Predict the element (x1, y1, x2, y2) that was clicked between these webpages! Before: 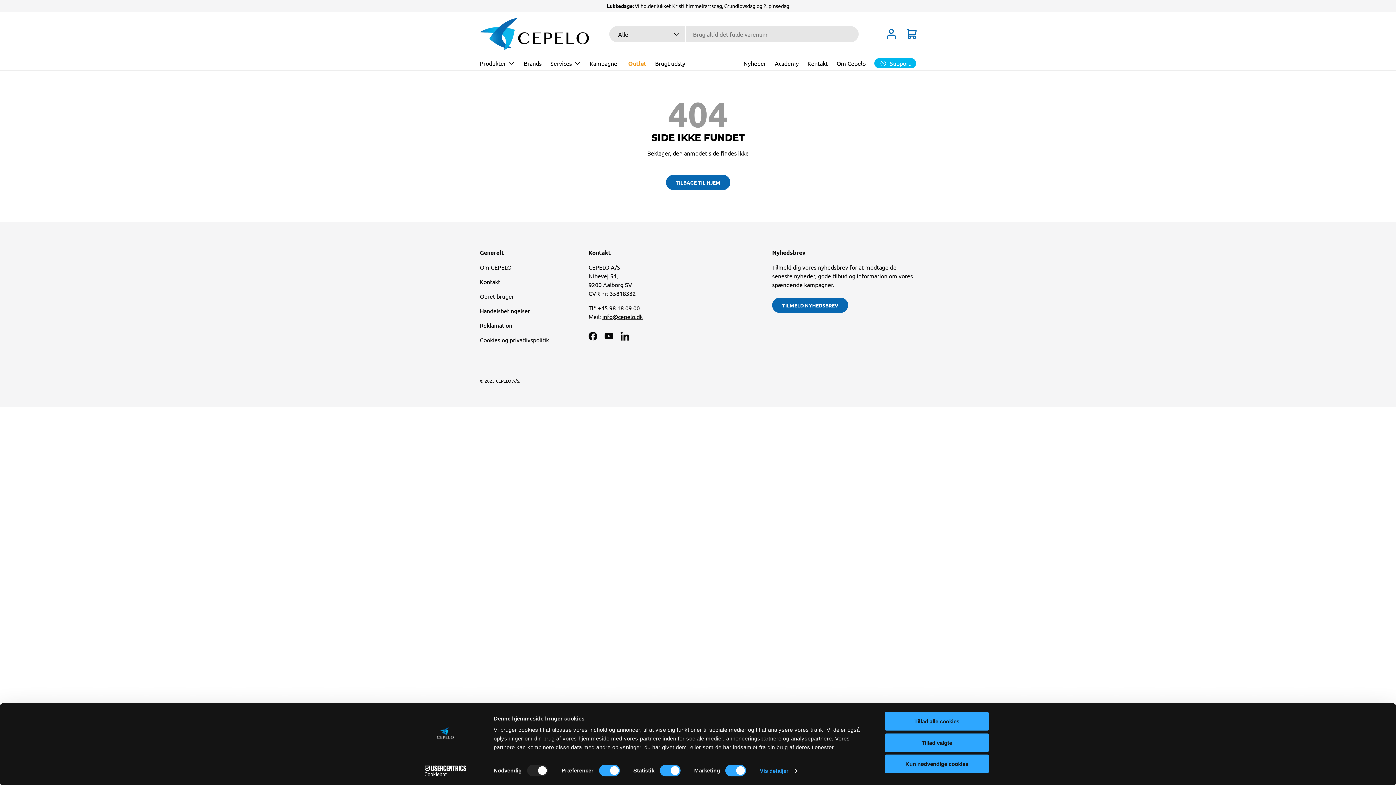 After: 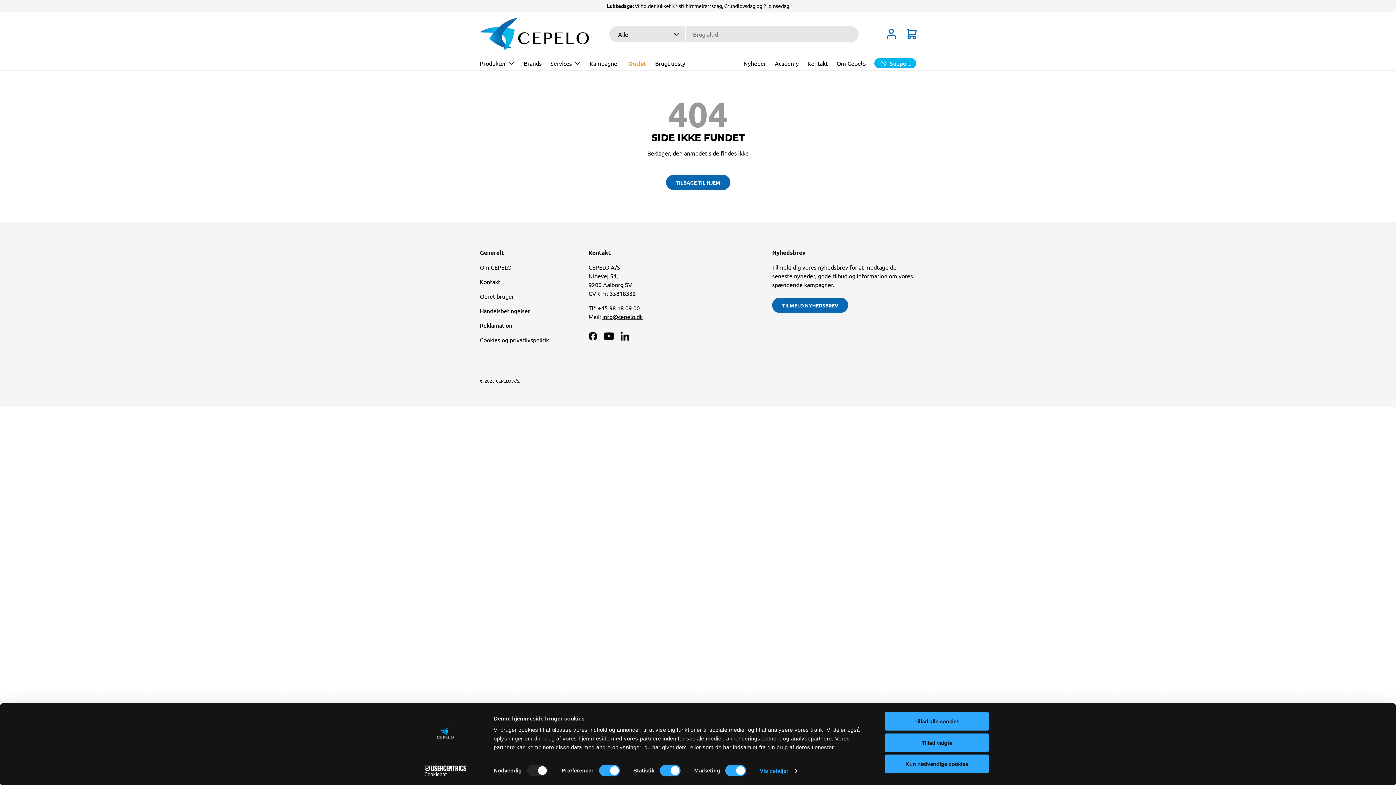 Action: bbox: (601, 328, 617, 344) label: YouTube